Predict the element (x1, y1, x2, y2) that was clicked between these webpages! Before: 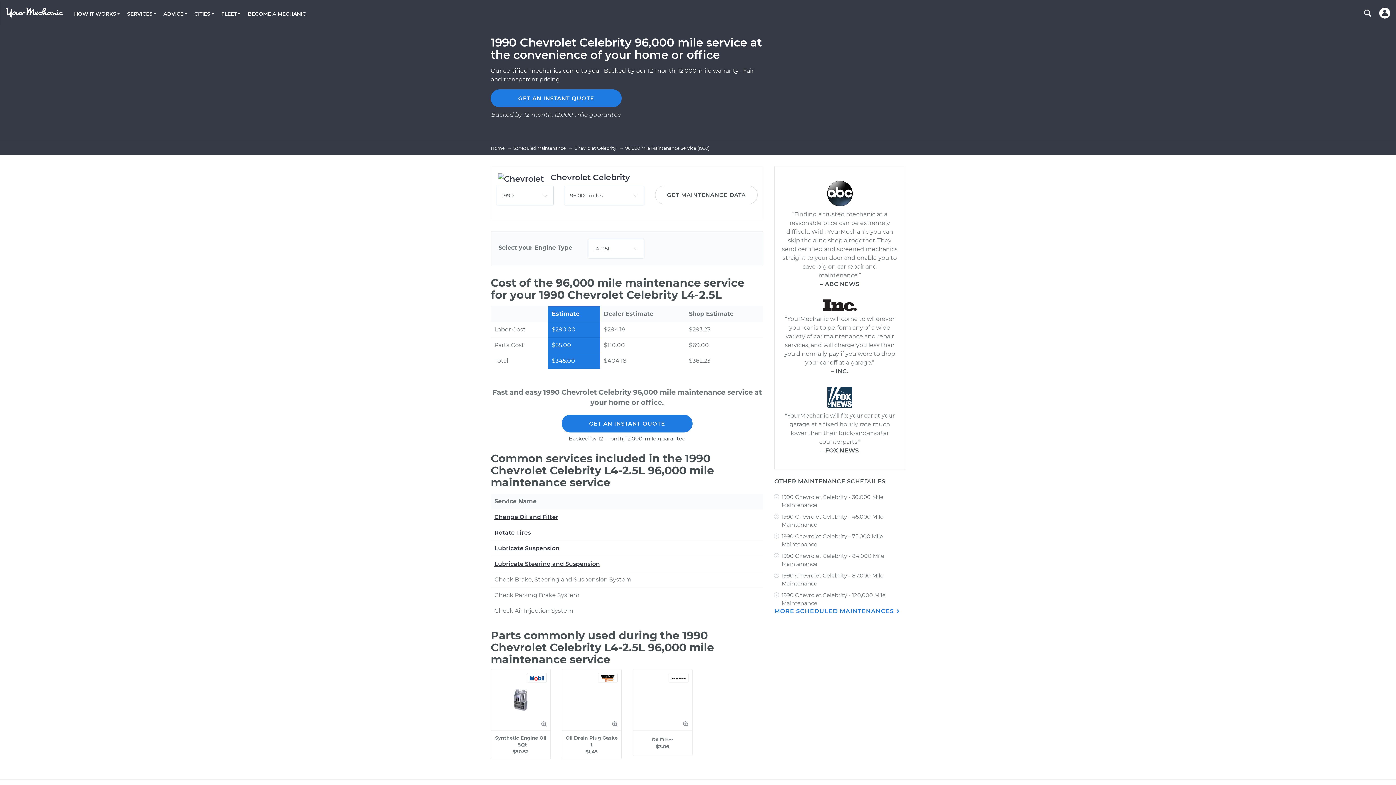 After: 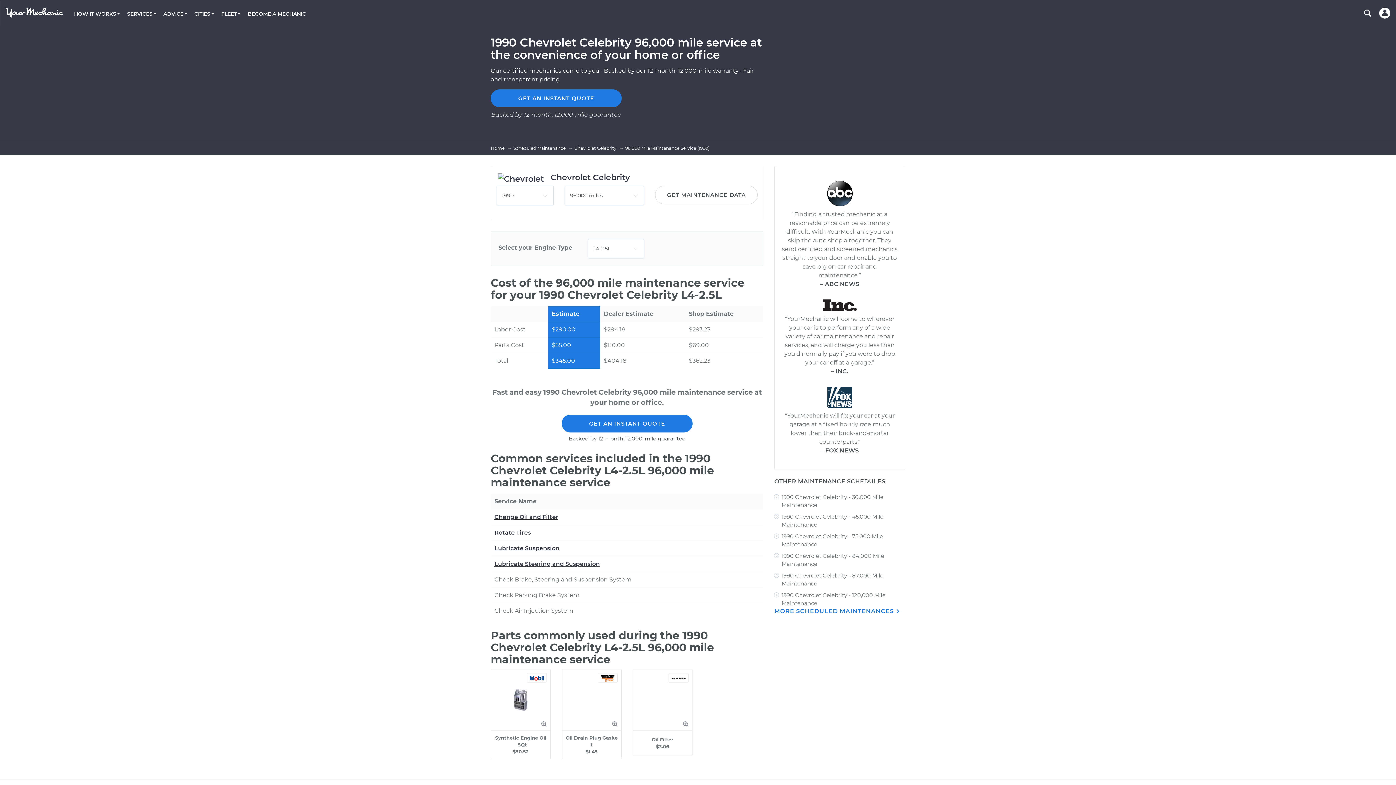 Action: bbox: (655, 185, 757, 204) label: GET MAINTENANCE DATA